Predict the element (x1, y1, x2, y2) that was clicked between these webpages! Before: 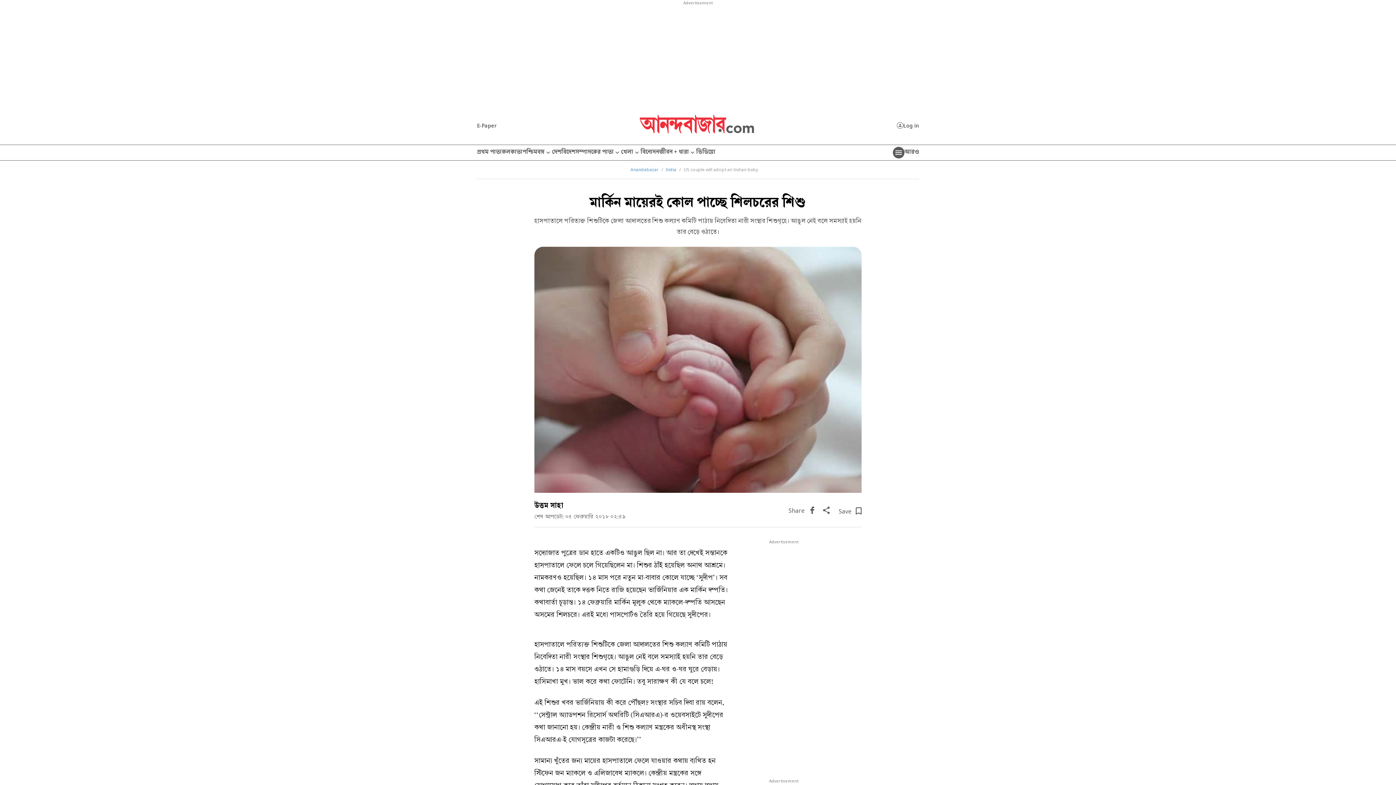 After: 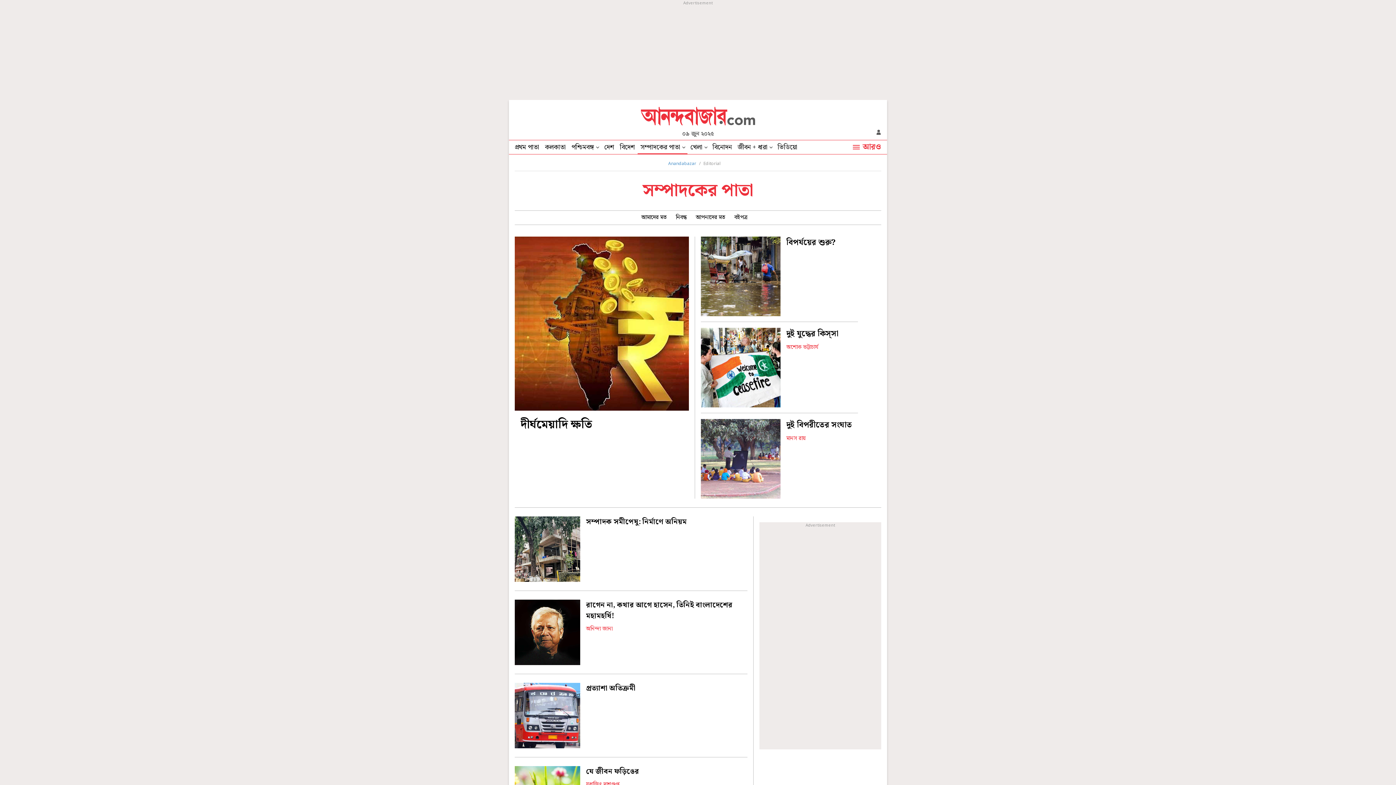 Action: bbox: (575, 145, 621, 160) label: সম্পাদকের পাতা